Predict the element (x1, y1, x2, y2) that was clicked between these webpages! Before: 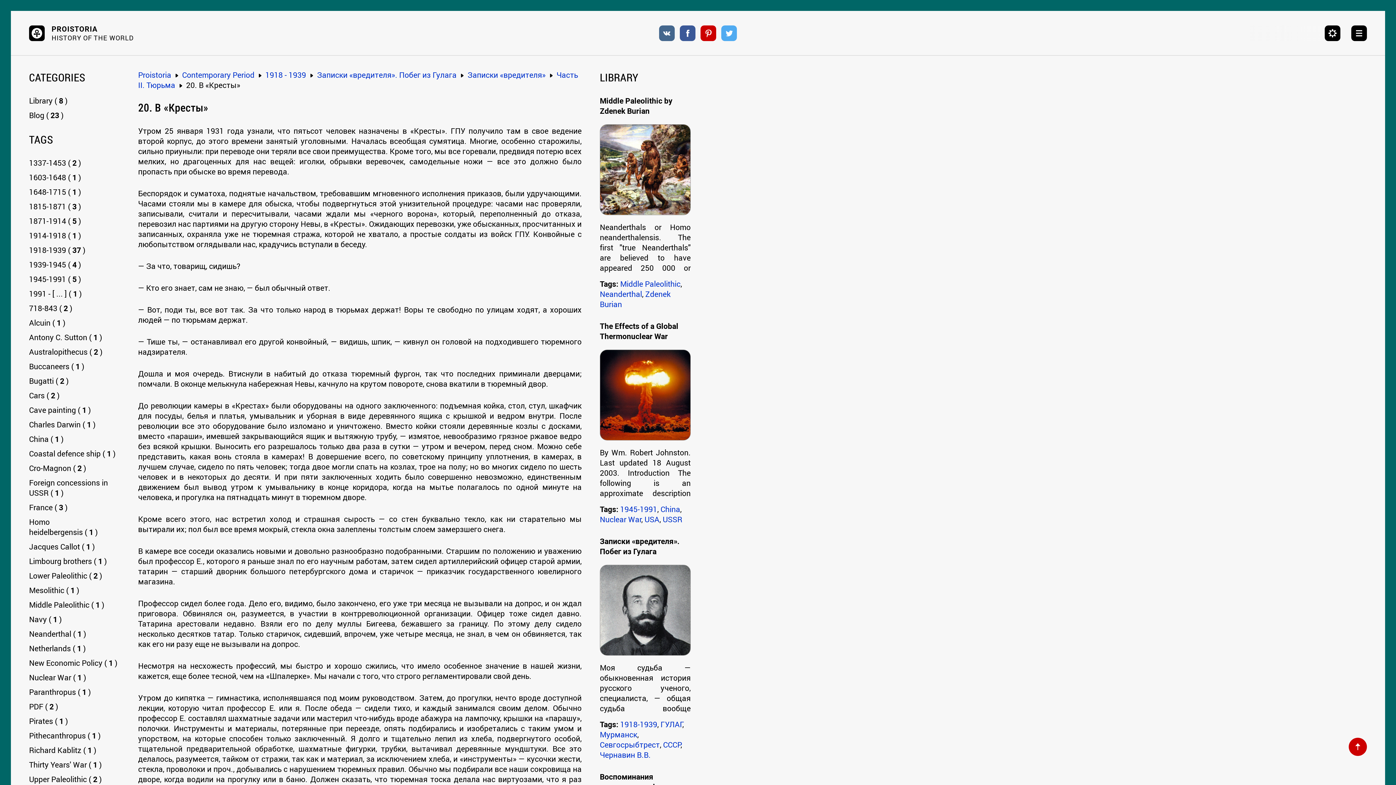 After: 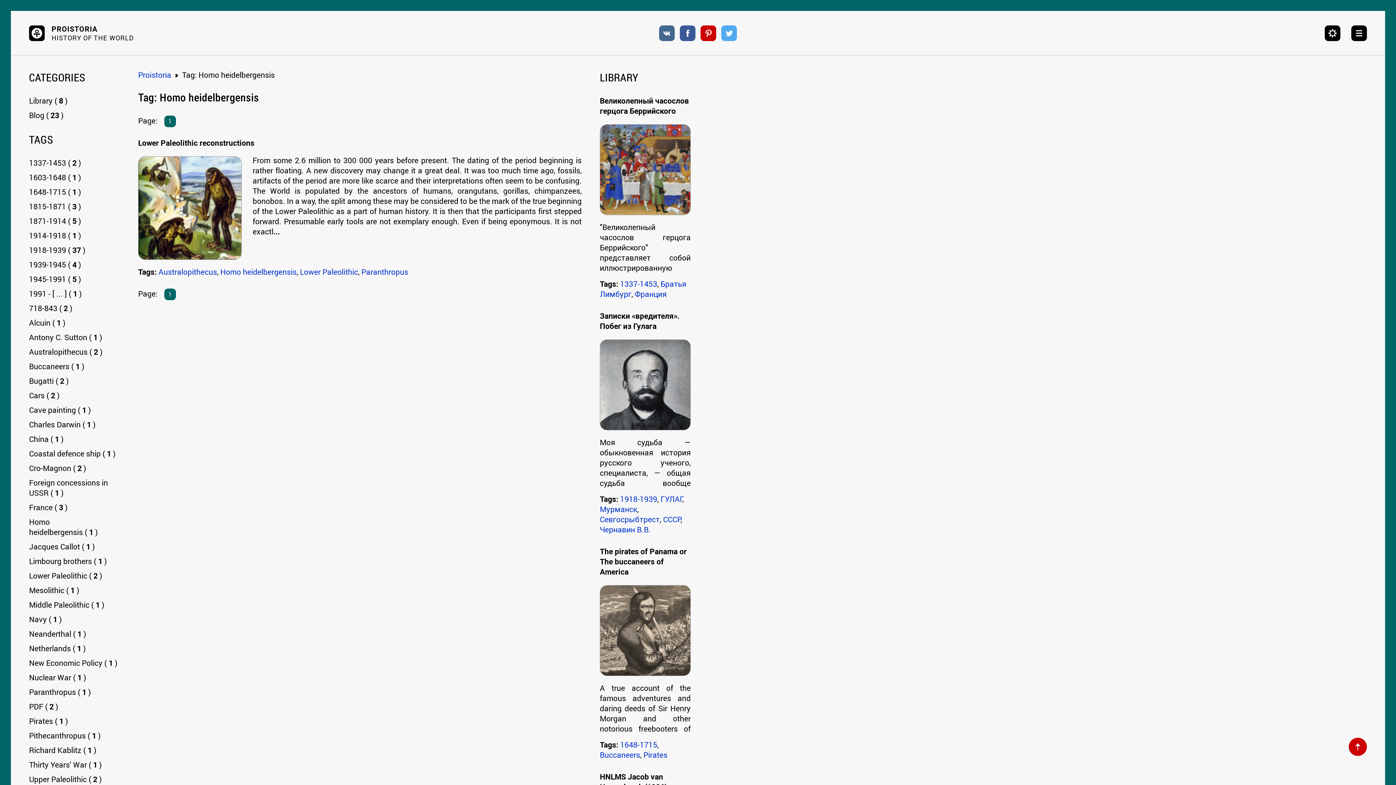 Action: bbox: (29, 517, 82, 537) label: Homo heidelbergensis